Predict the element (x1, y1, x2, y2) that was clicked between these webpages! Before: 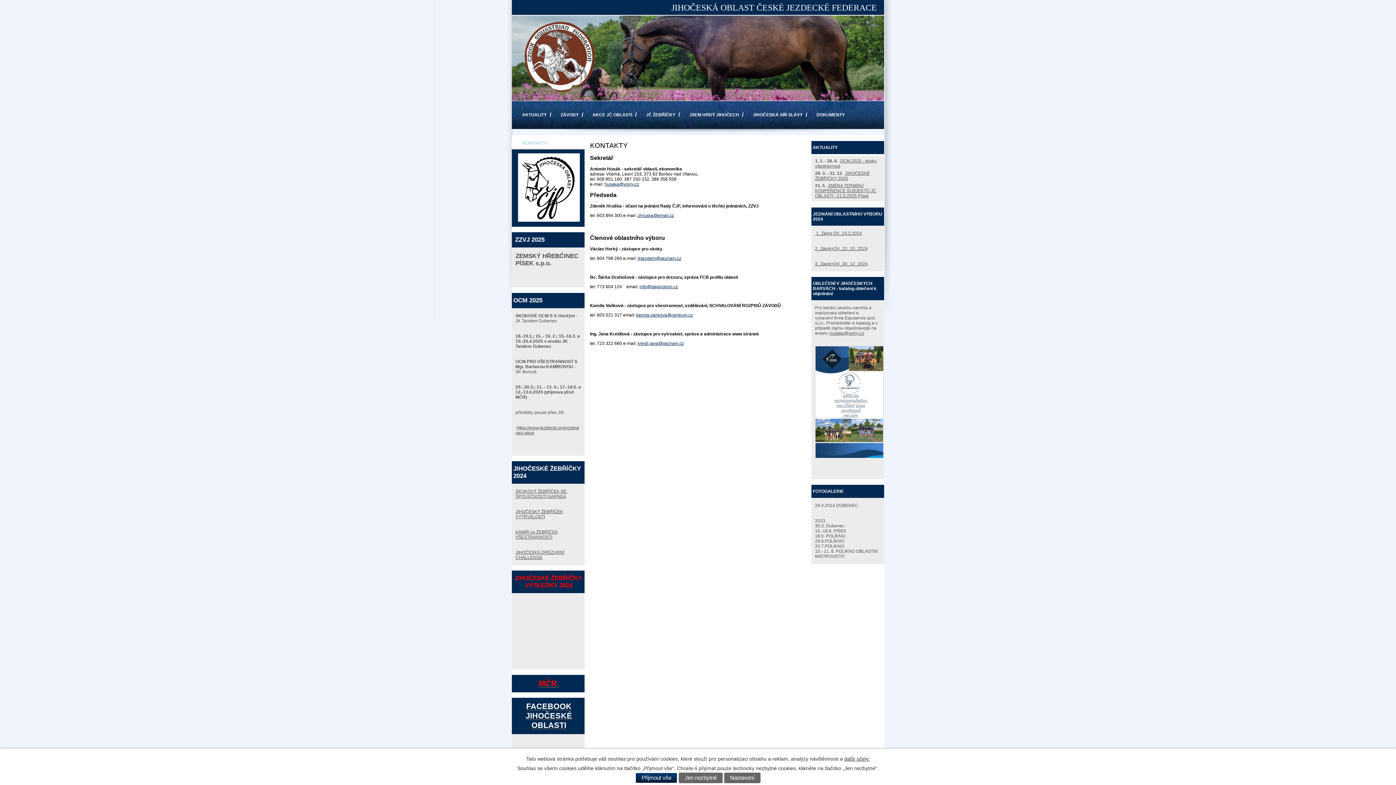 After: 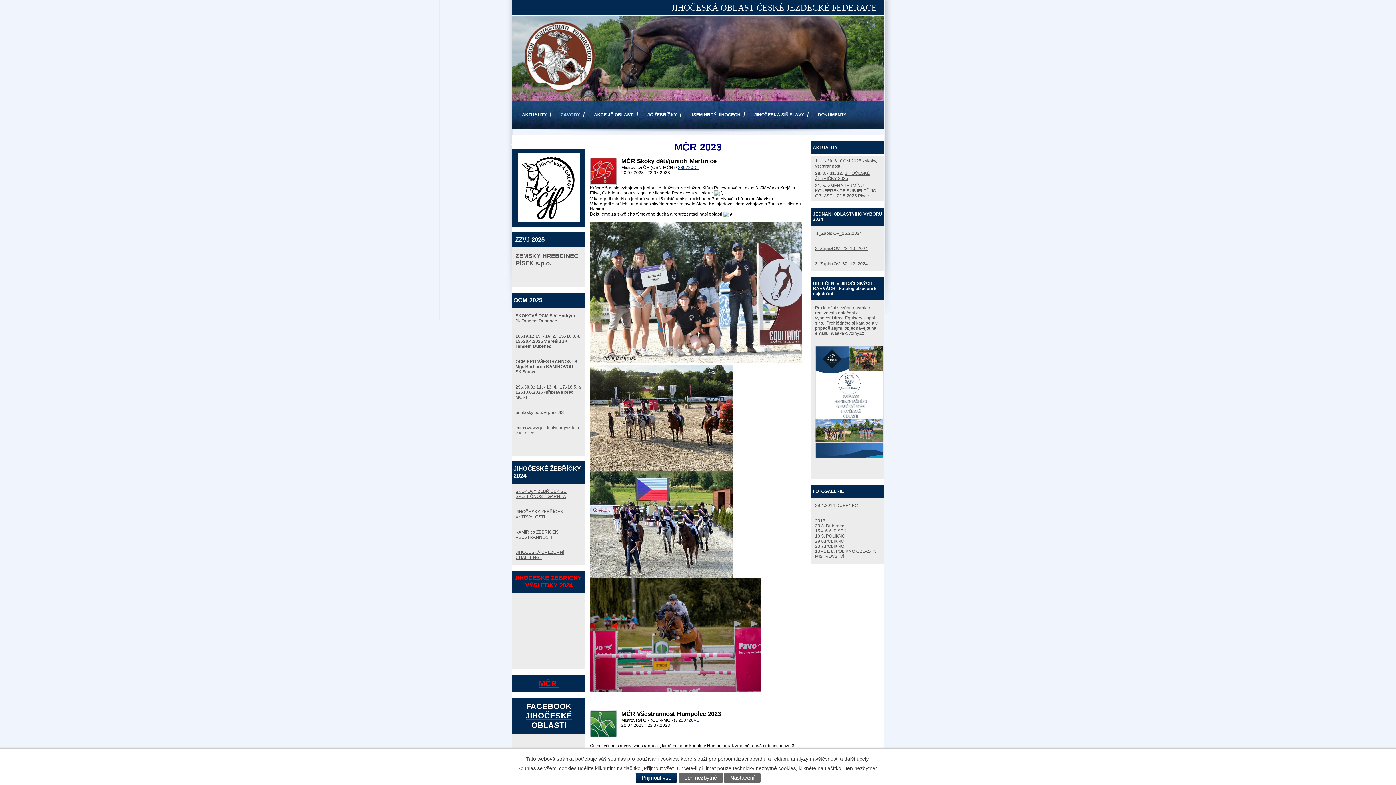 Action: bbox: (538, 682, 559, 687) label: MČR 